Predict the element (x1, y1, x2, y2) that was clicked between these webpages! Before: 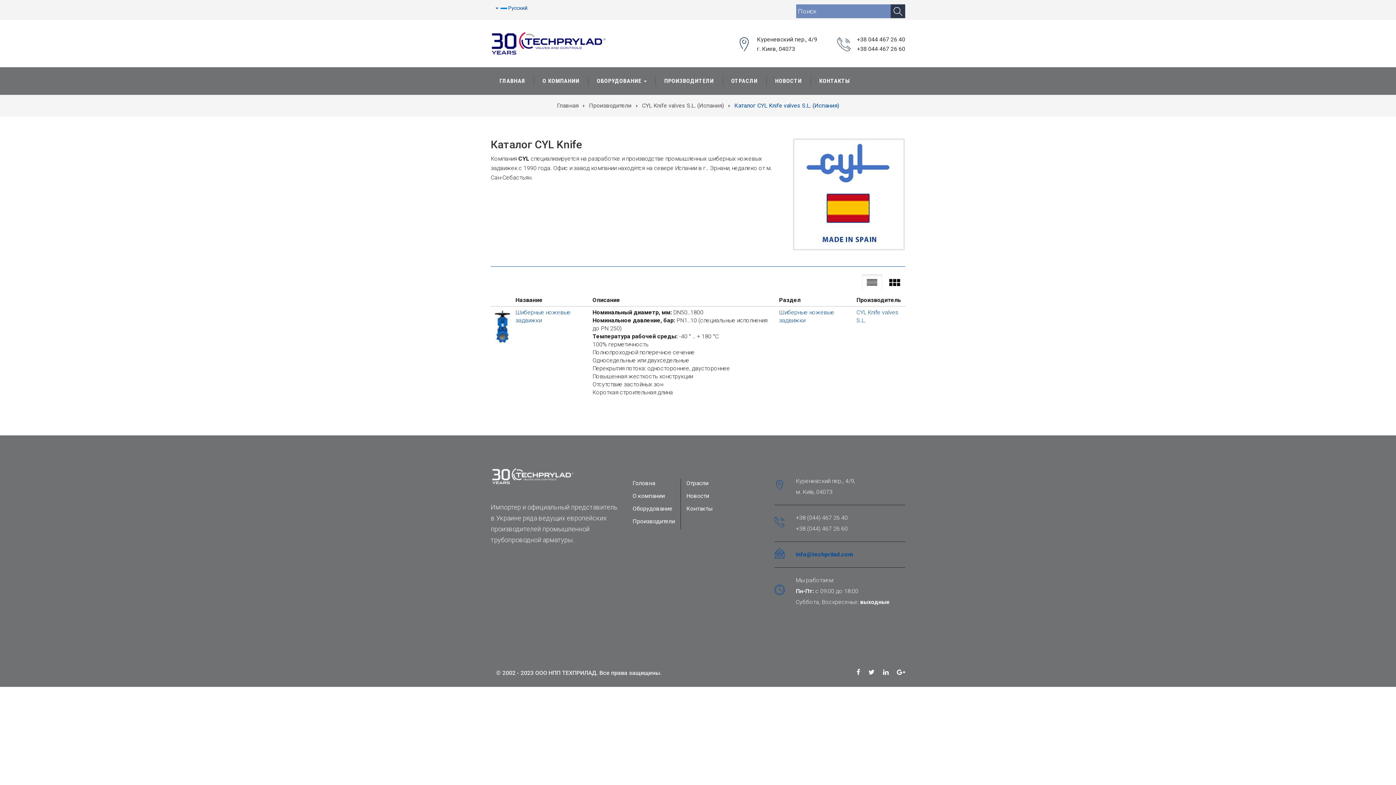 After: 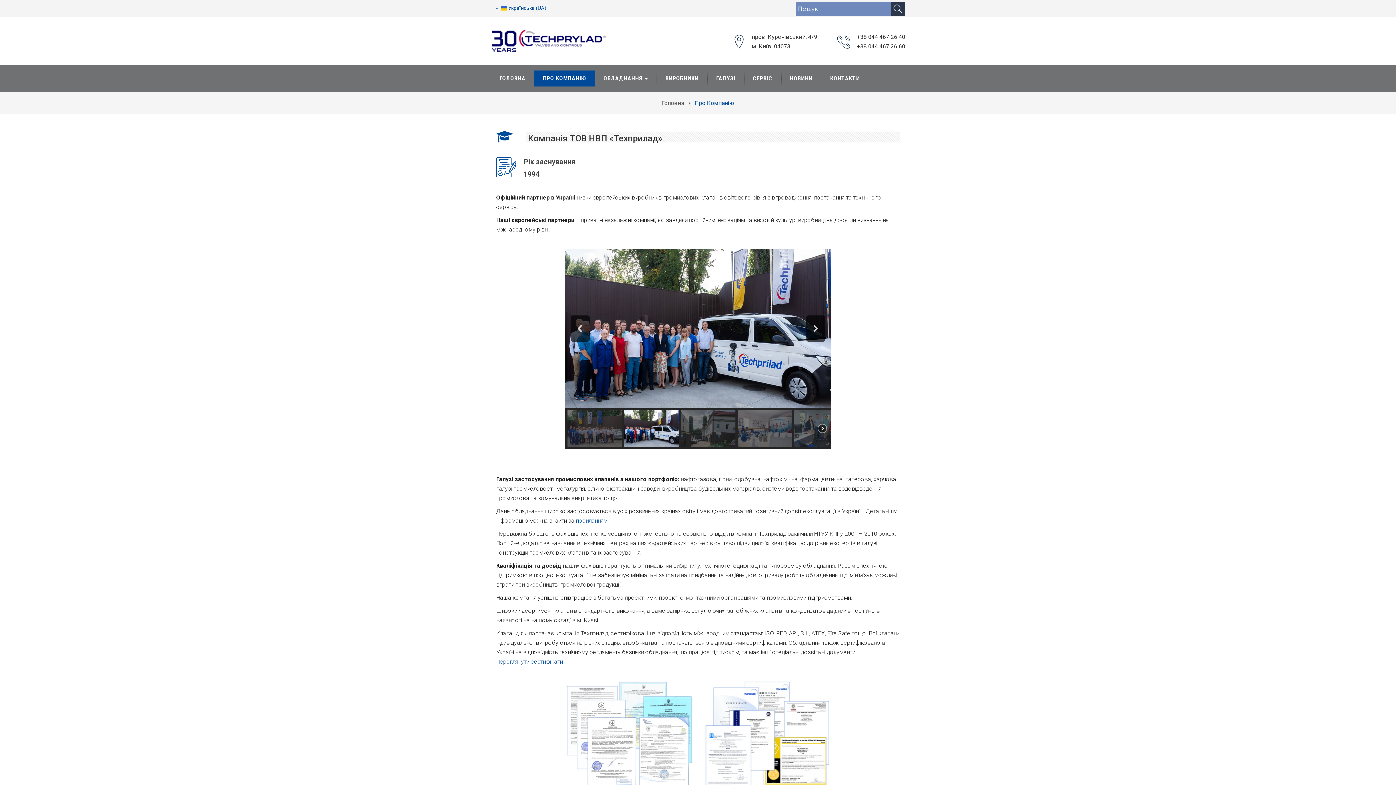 Action: label: О компании bbox: (632, 491, 675, 500)